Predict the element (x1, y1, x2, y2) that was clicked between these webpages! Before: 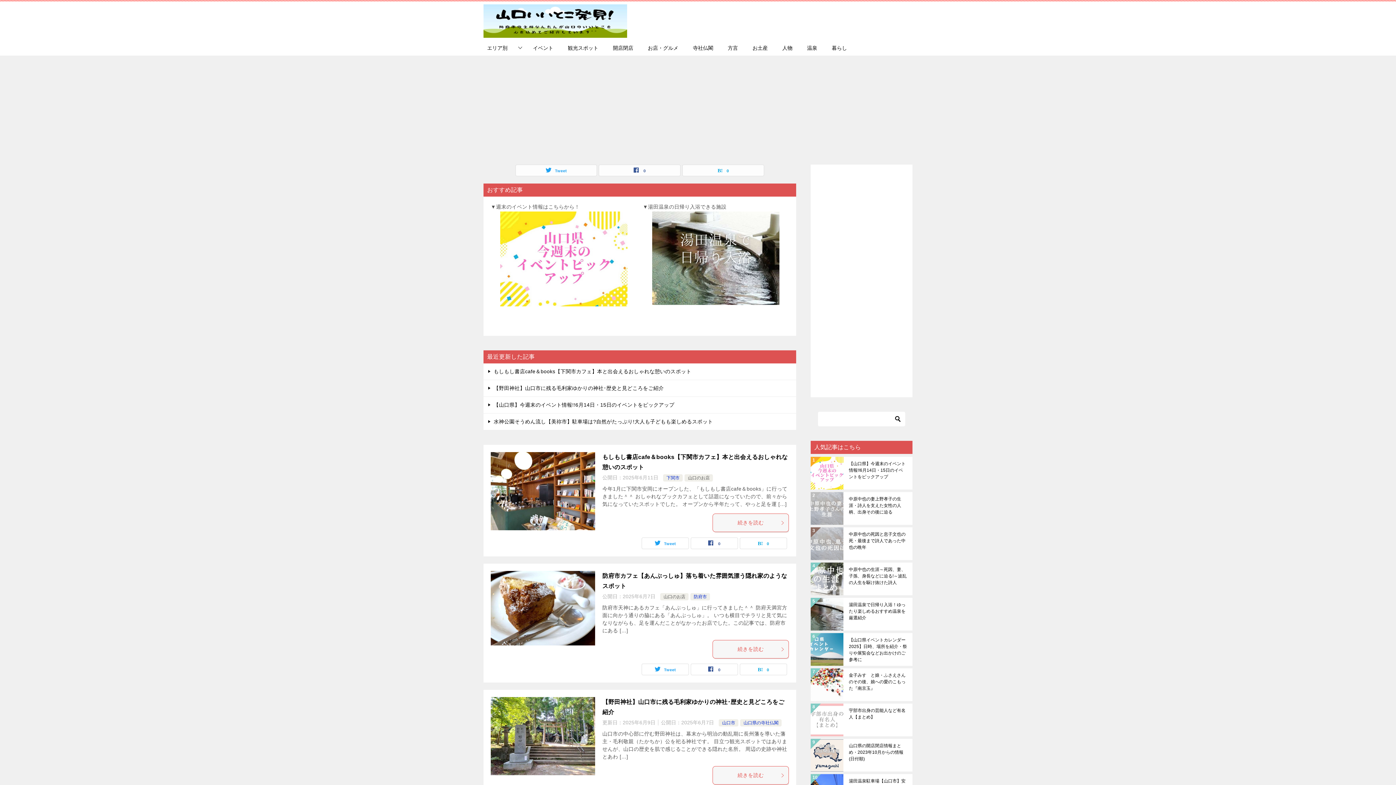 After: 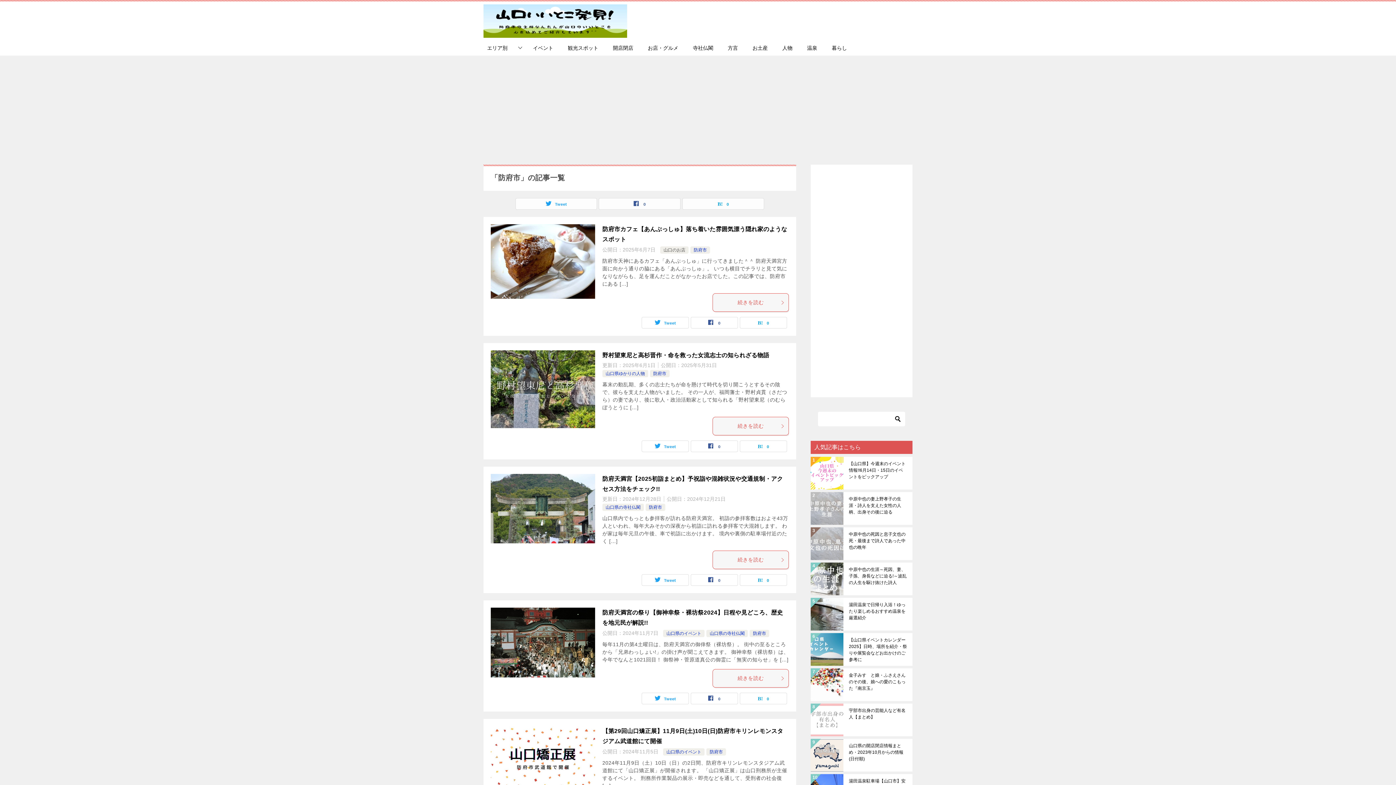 Action: label: 防府市 bbox: (693, 594, 707, 599)